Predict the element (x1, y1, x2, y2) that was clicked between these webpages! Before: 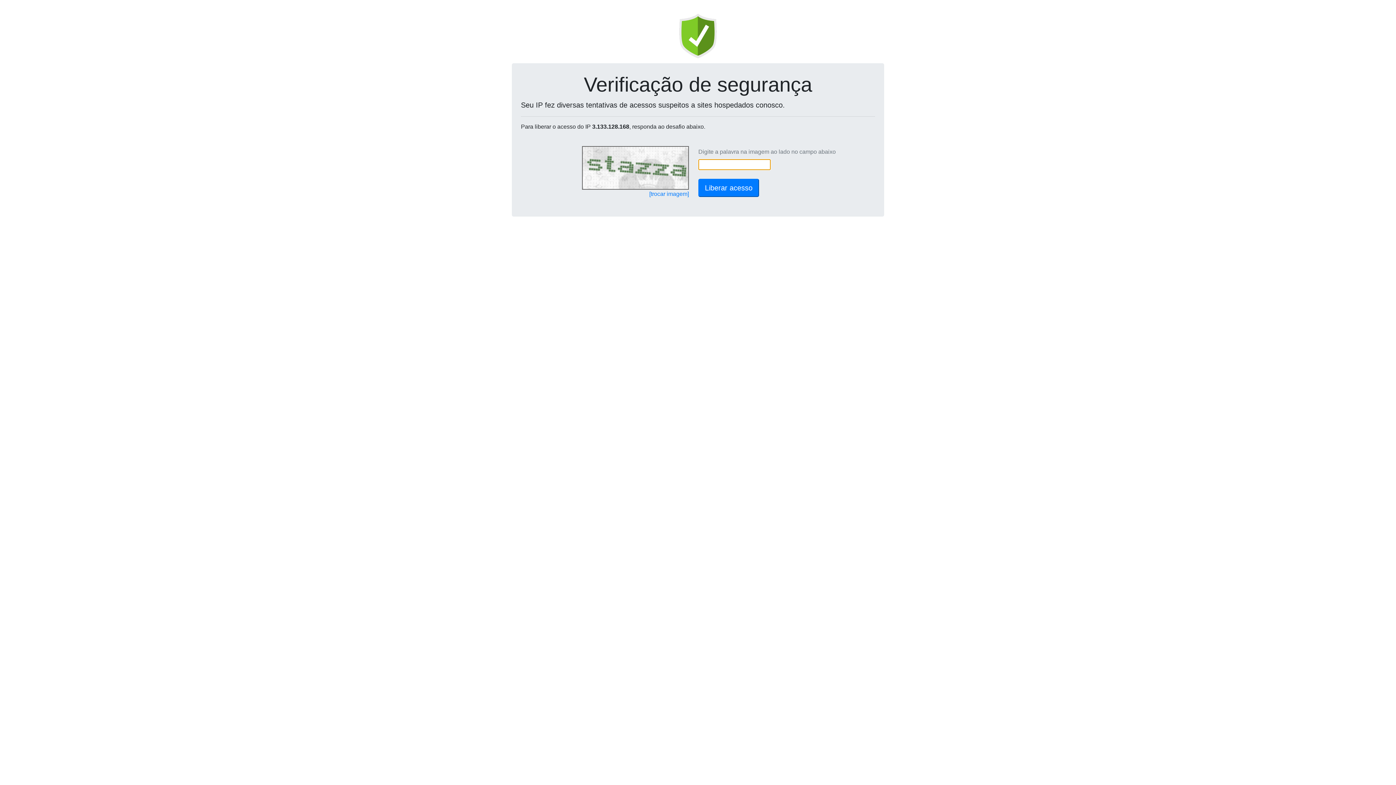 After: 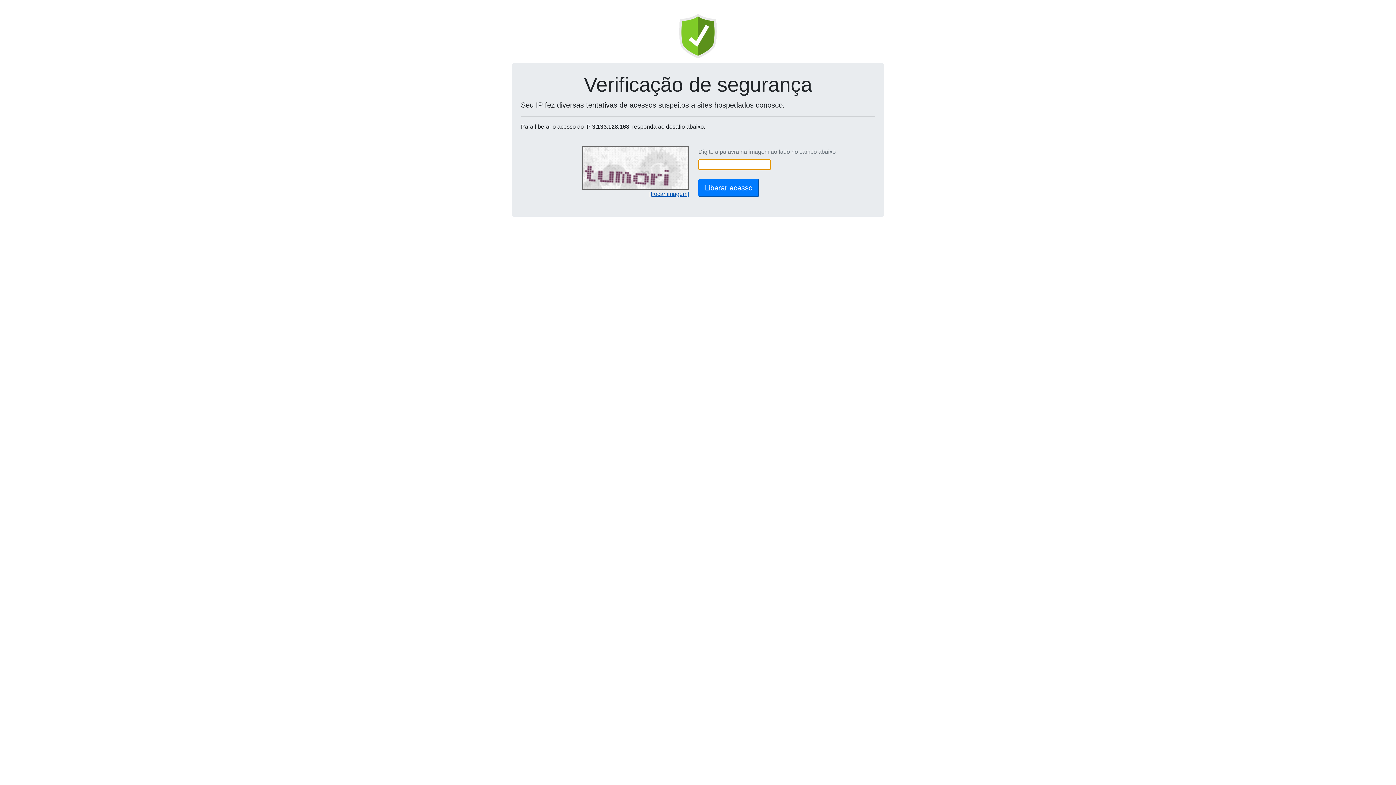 Action: label: [trocar imagem] bbox: (649, 190, 689, 197)